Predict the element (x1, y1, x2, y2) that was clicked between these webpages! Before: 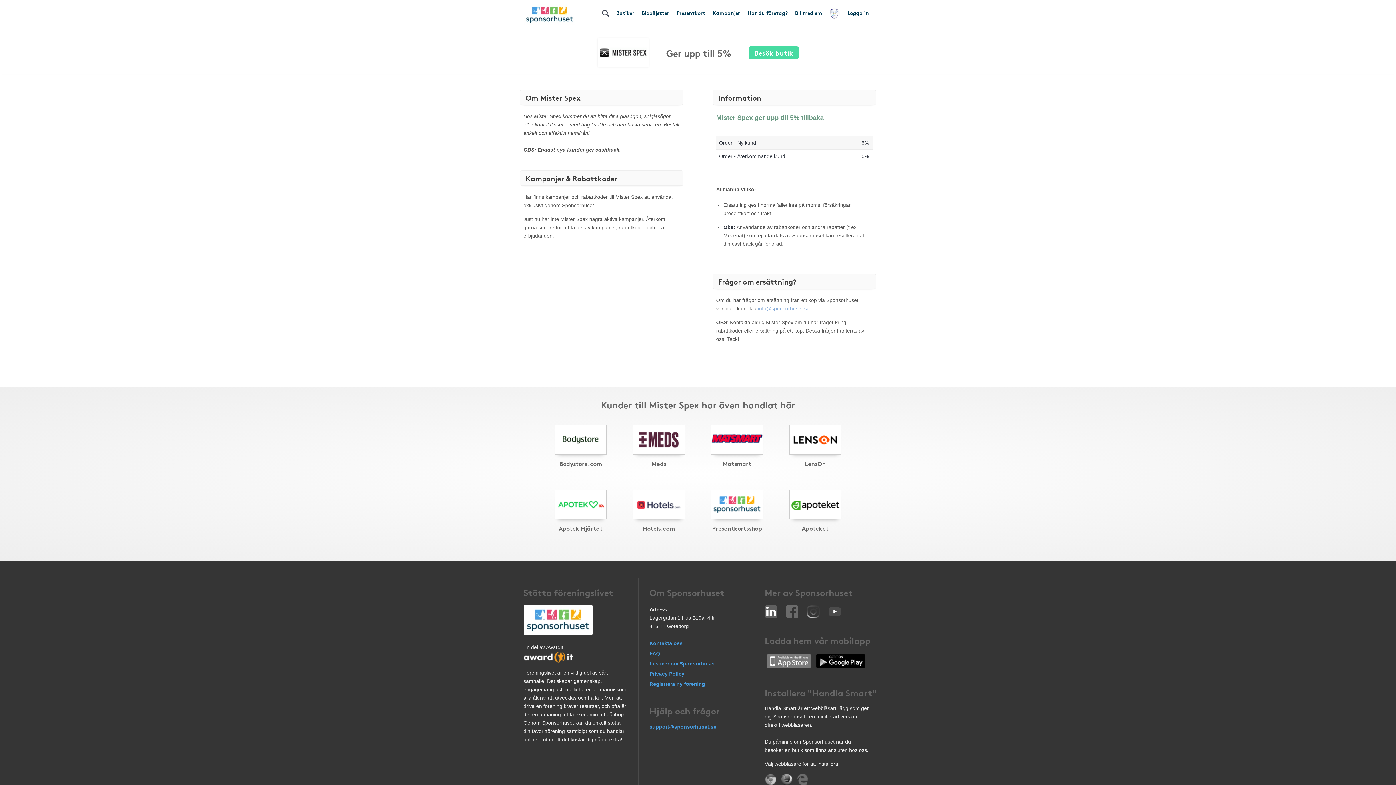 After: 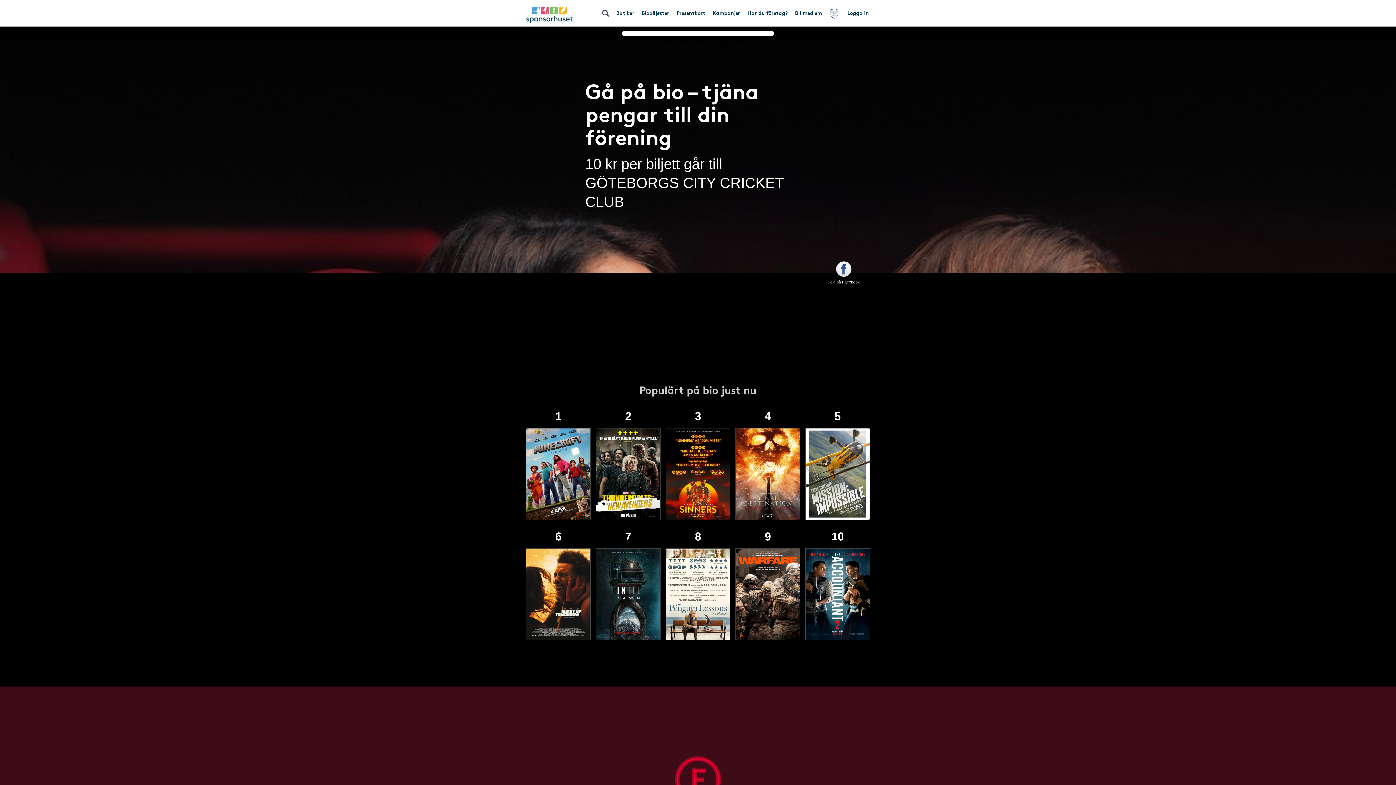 Action: label: Biobiljetter bbox: (638, 3, 673, 21)